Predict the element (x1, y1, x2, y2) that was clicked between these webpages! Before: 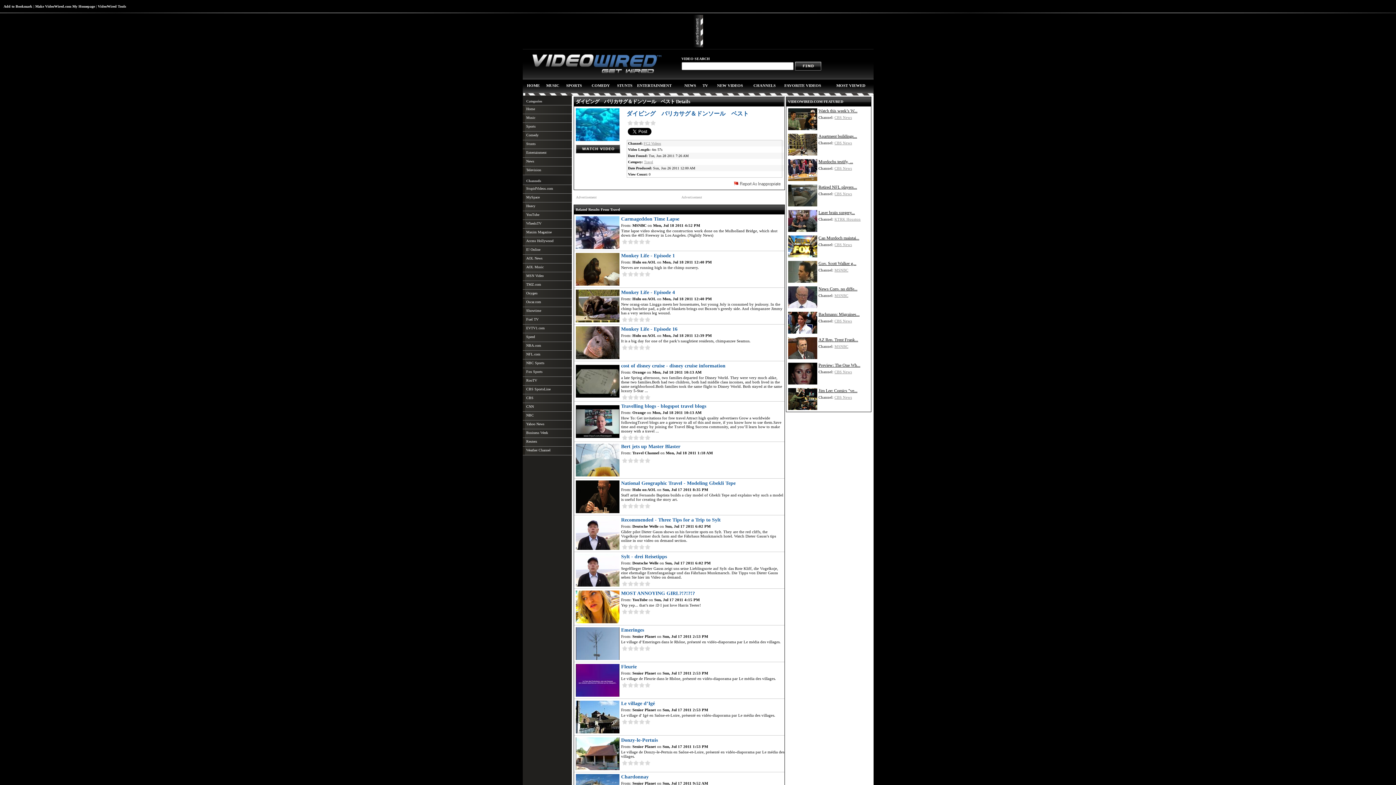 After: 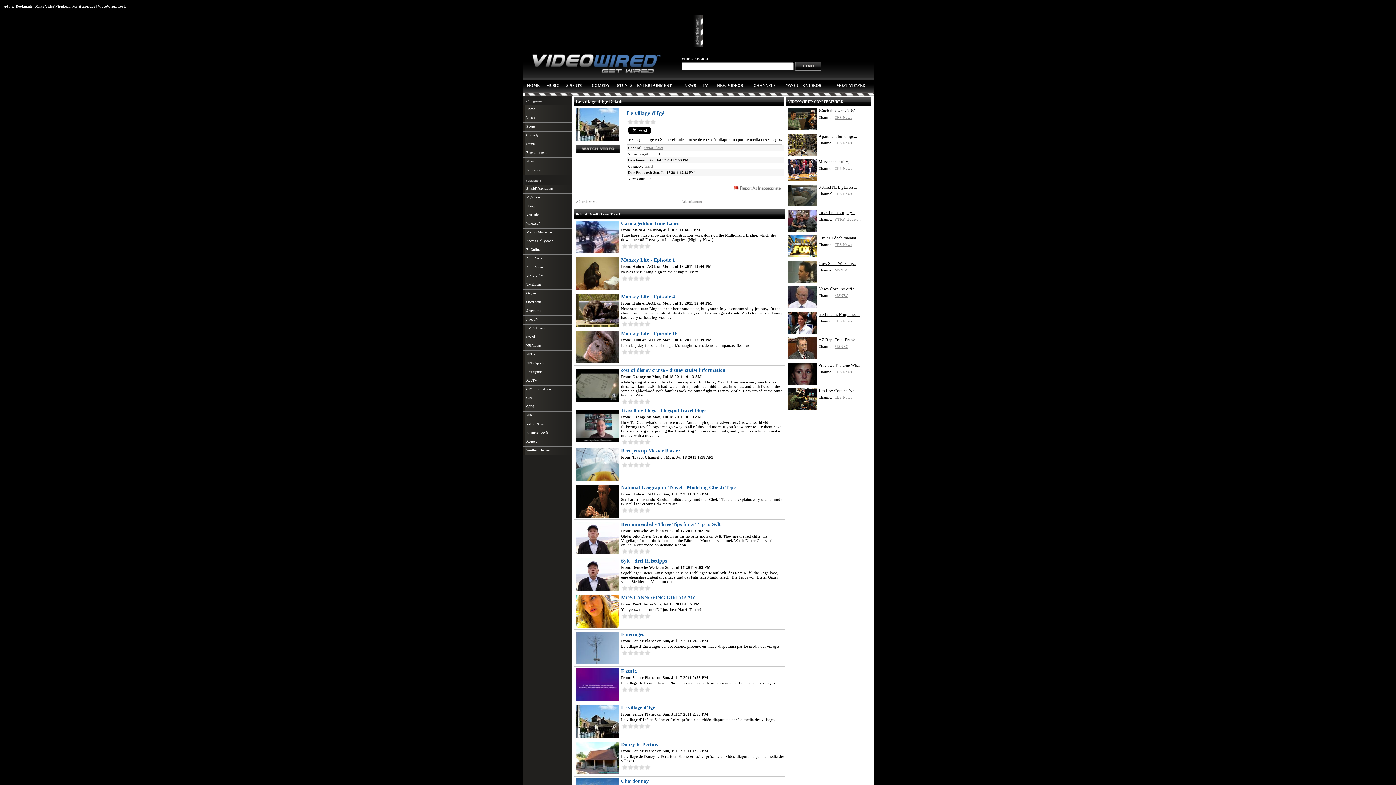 Action: bbox: (621, 701, 655, 706) label: Le village d’Igé